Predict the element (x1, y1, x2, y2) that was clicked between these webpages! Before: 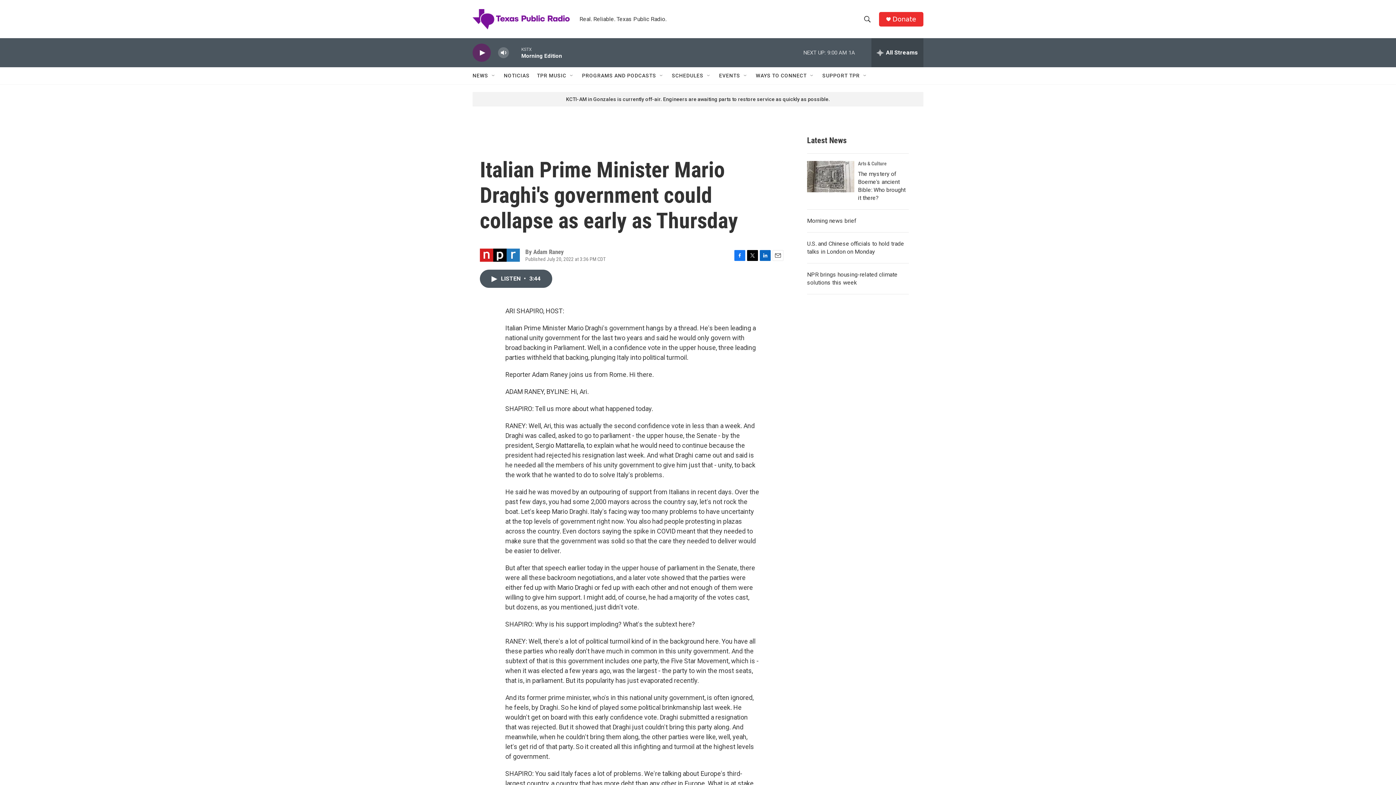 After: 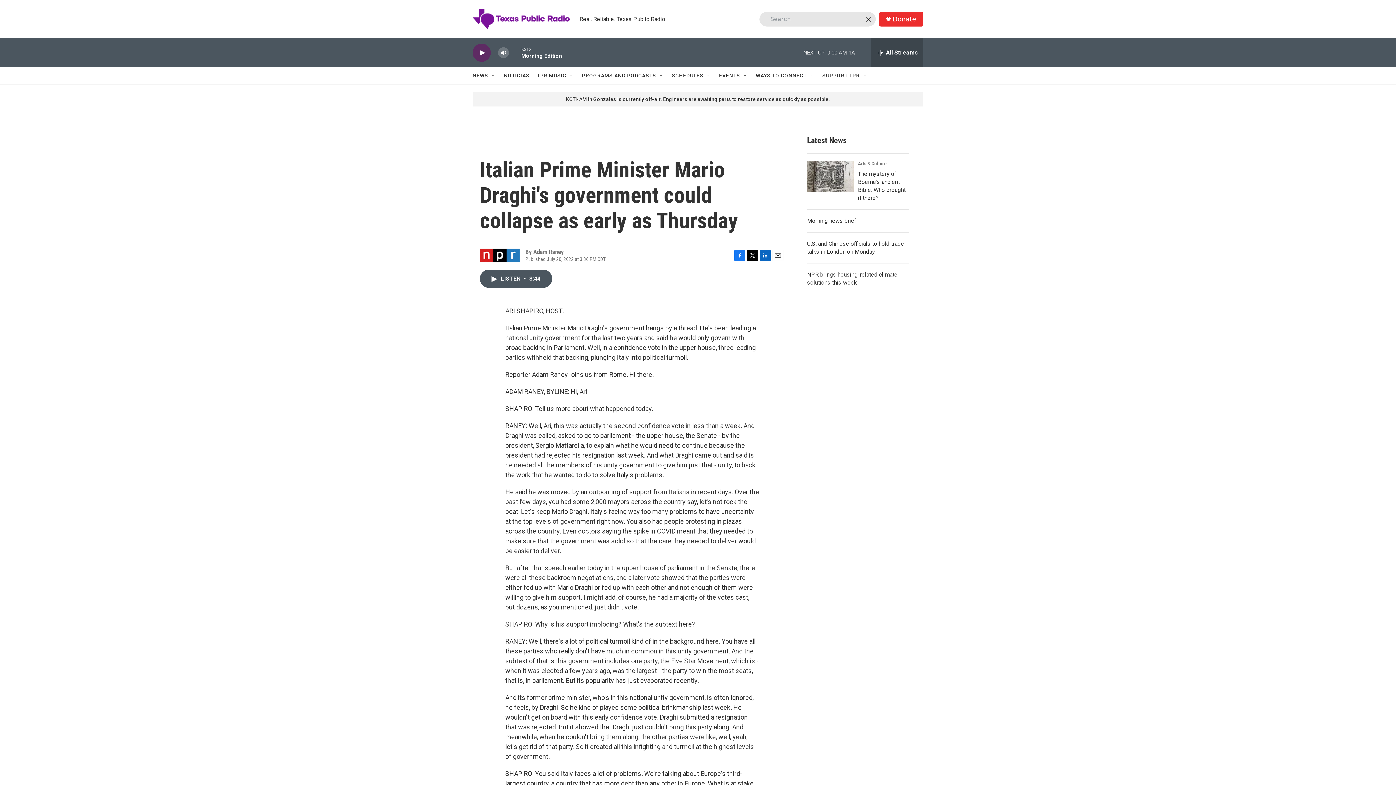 Action: bbox: (860, 11, 874, 26) label: header-search-icon